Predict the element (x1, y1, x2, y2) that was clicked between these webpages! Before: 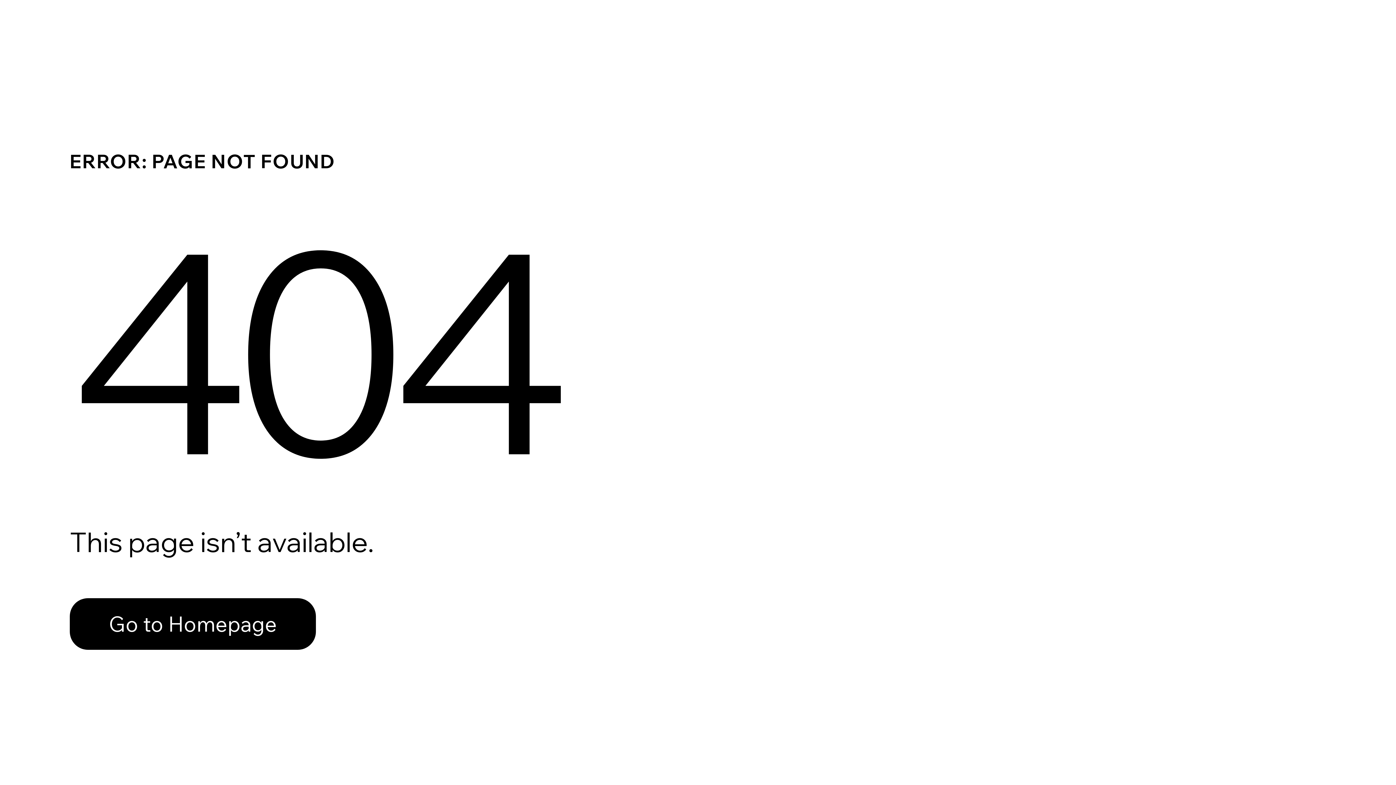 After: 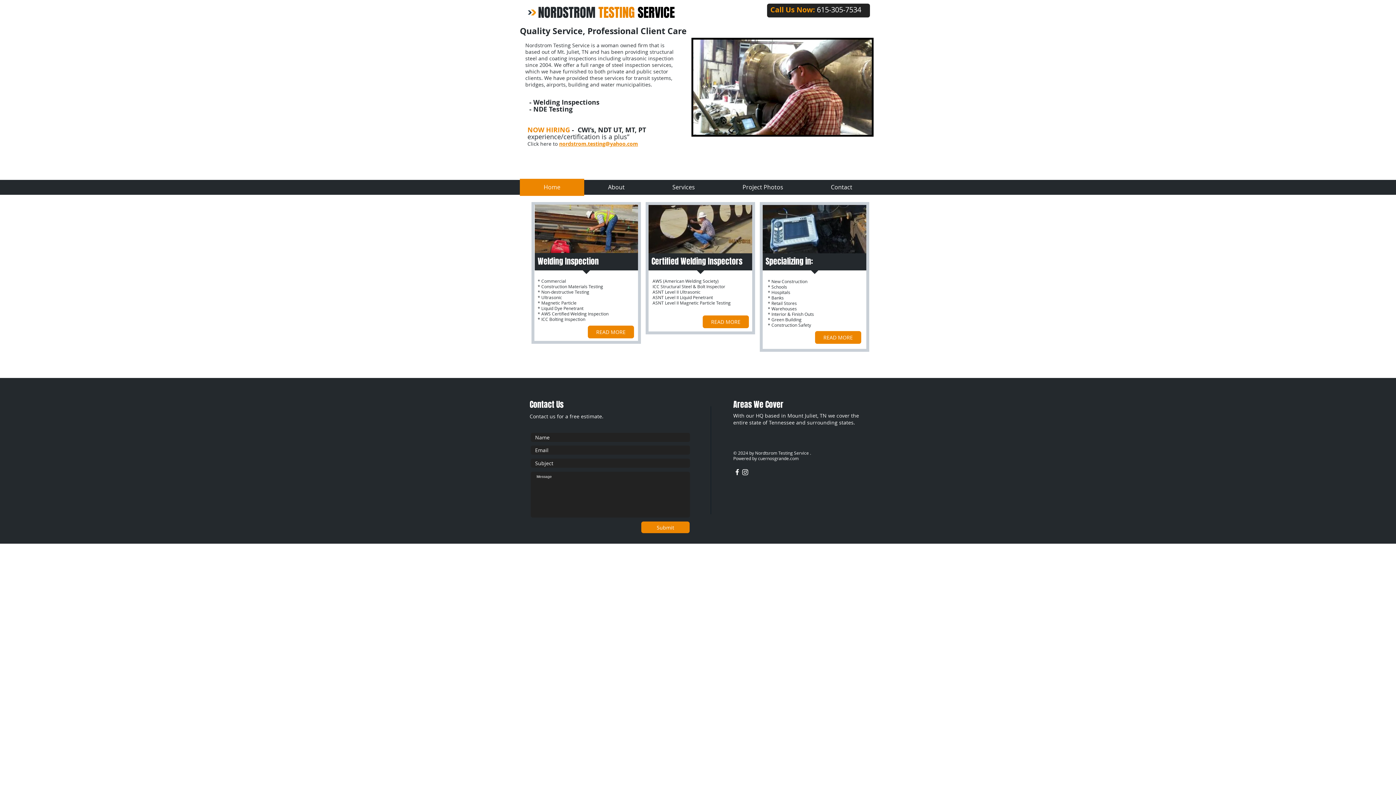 Action: label: Go to Homepage bbox: (69, 598, 316, 650)